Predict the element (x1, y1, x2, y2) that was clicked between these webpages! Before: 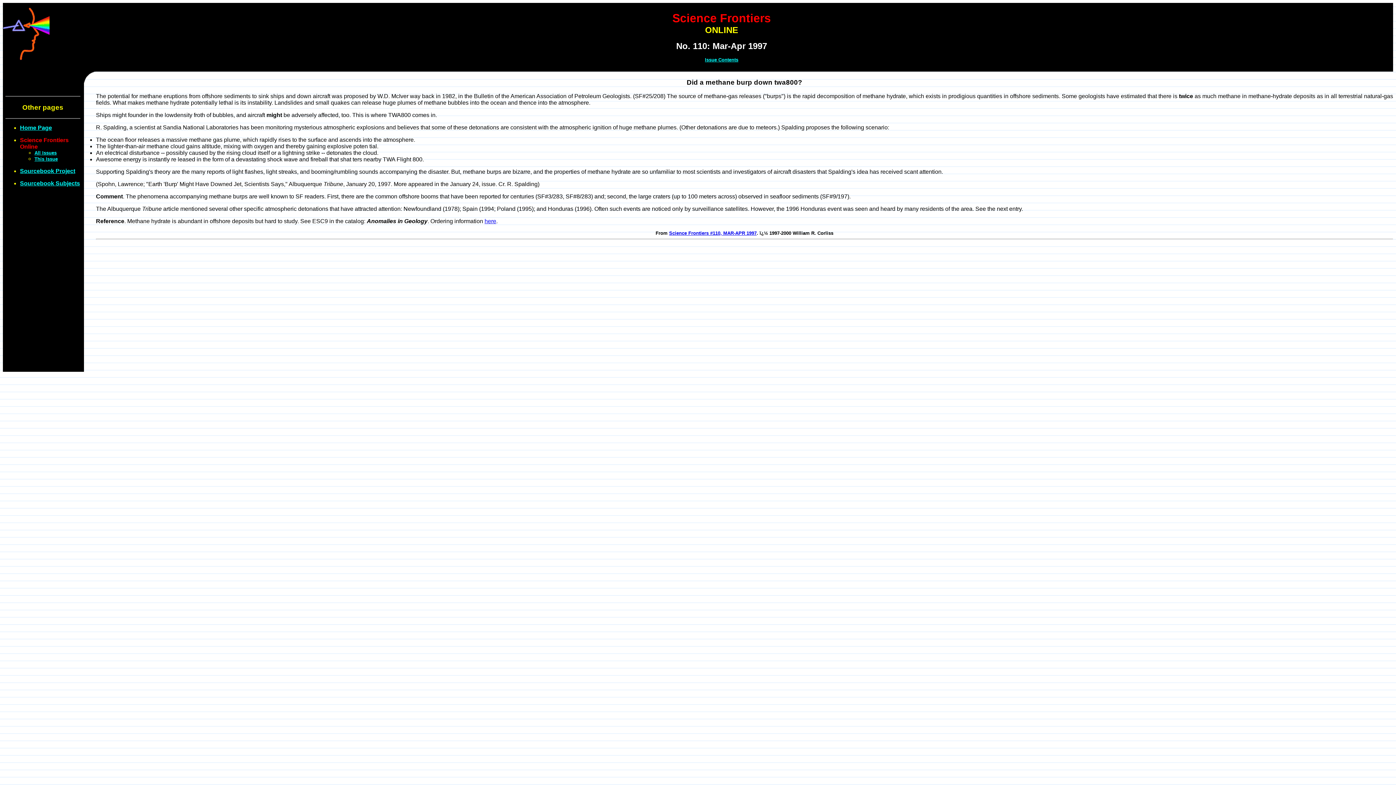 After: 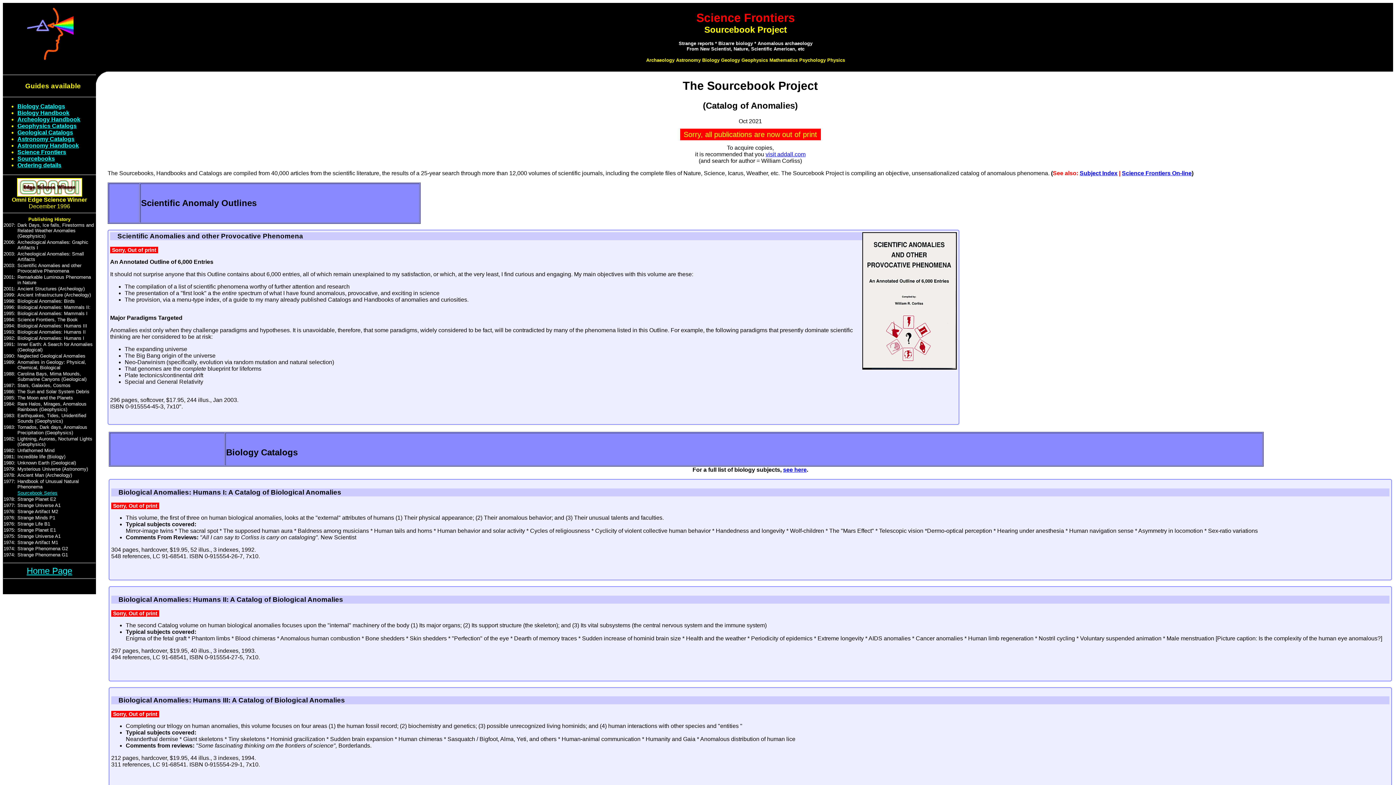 Action: label: here bbox: (484, 218, 496, 224)